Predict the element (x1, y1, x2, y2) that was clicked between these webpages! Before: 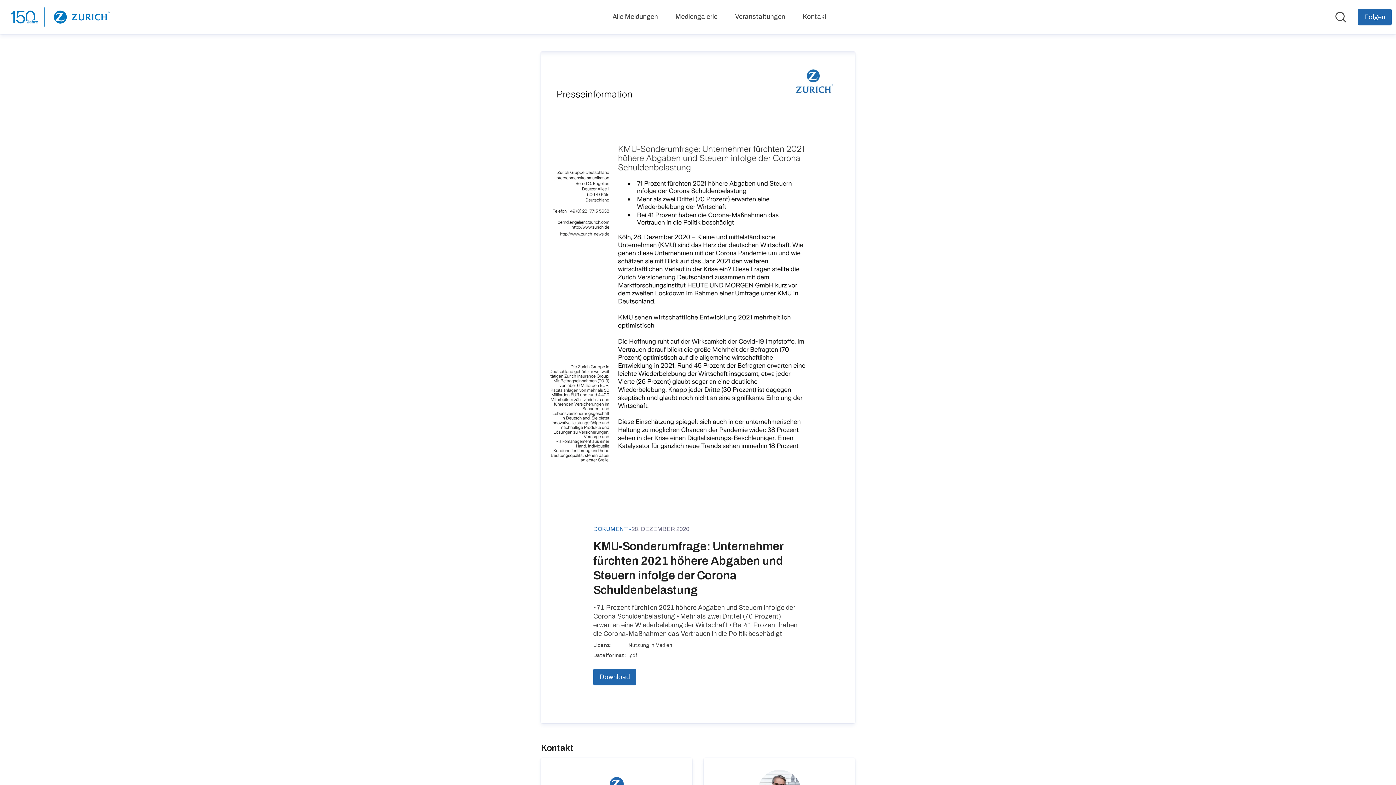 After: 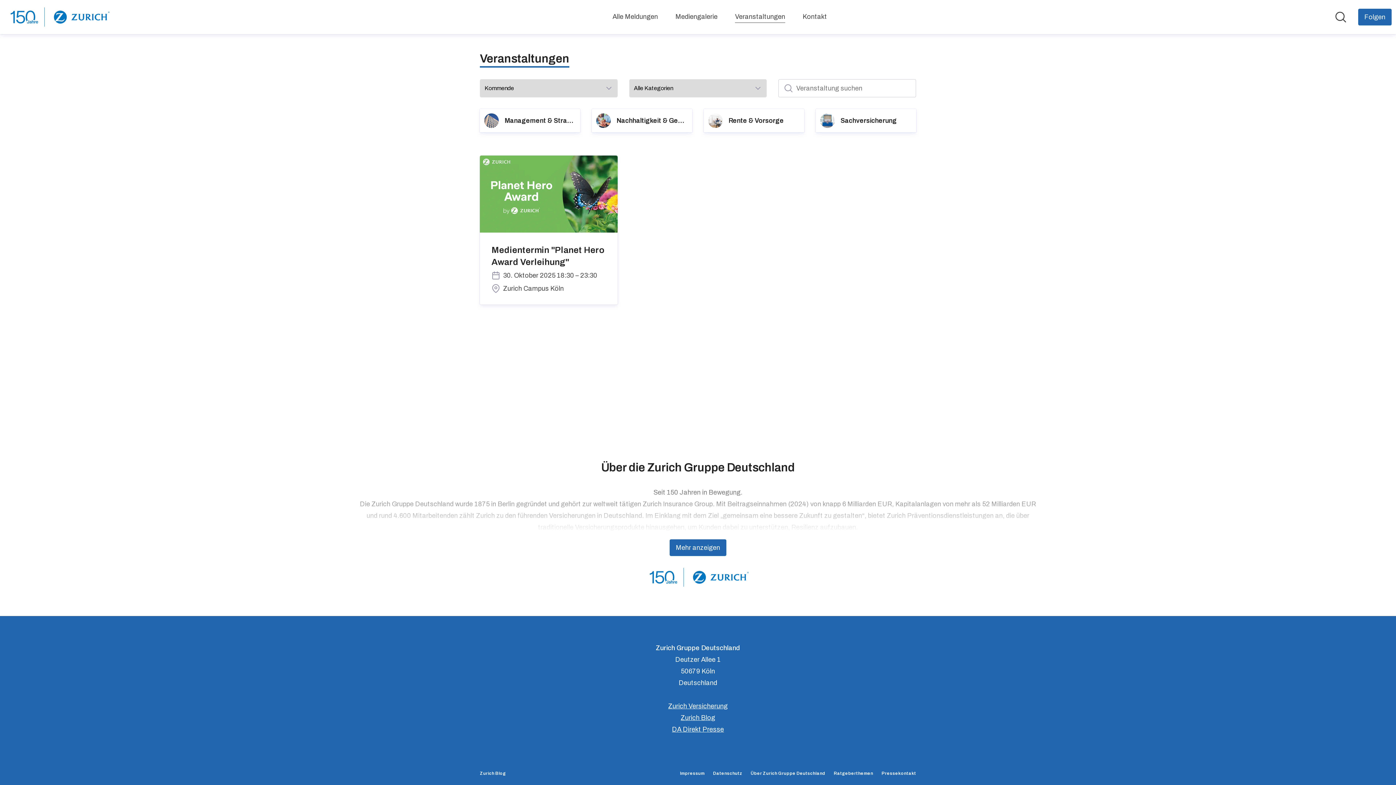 Action: bbox: (735, 11, 785, 23) label: Veranstaltungen